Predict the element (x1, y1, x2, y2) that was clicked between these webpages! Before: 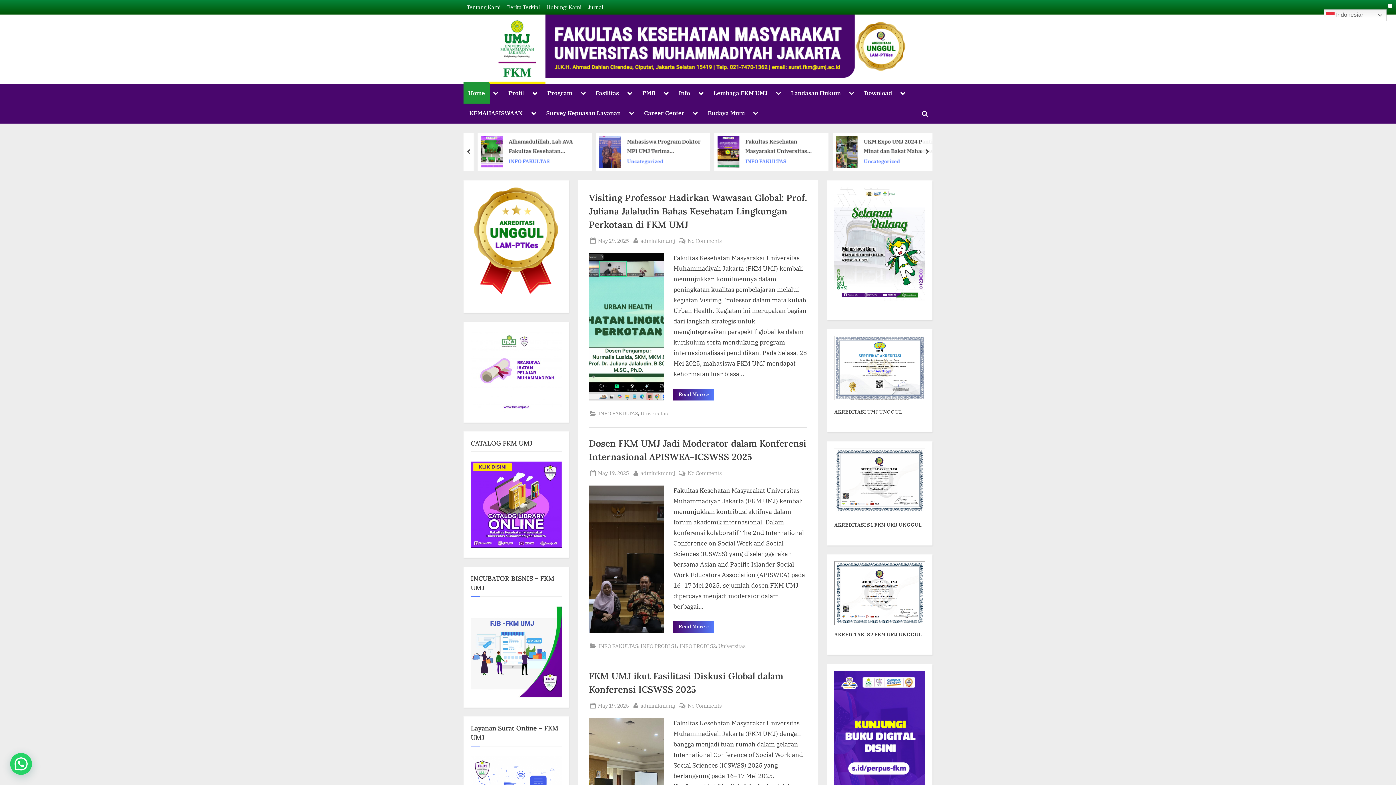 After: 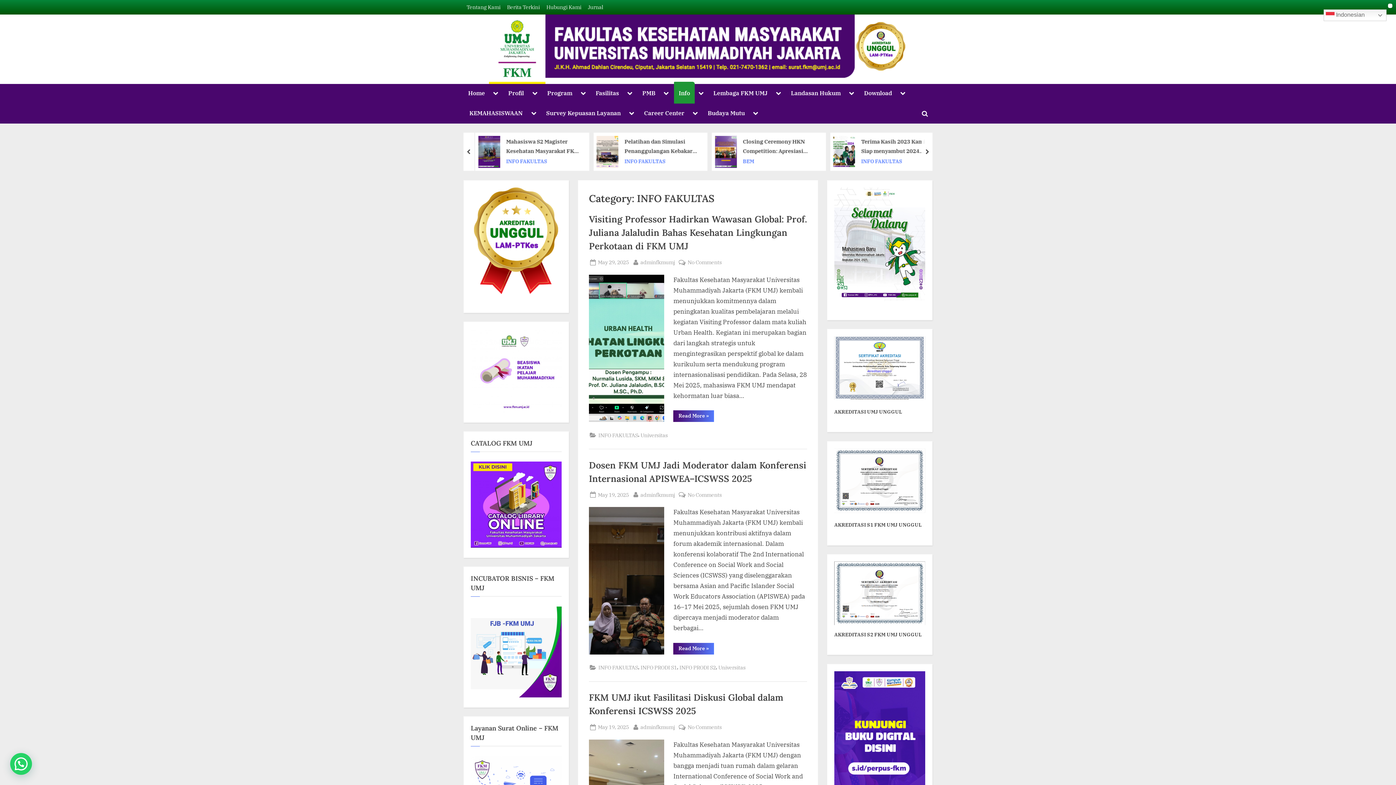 Action: label: INFO FAKULTAS bbox: (598, 409, 638, 418)